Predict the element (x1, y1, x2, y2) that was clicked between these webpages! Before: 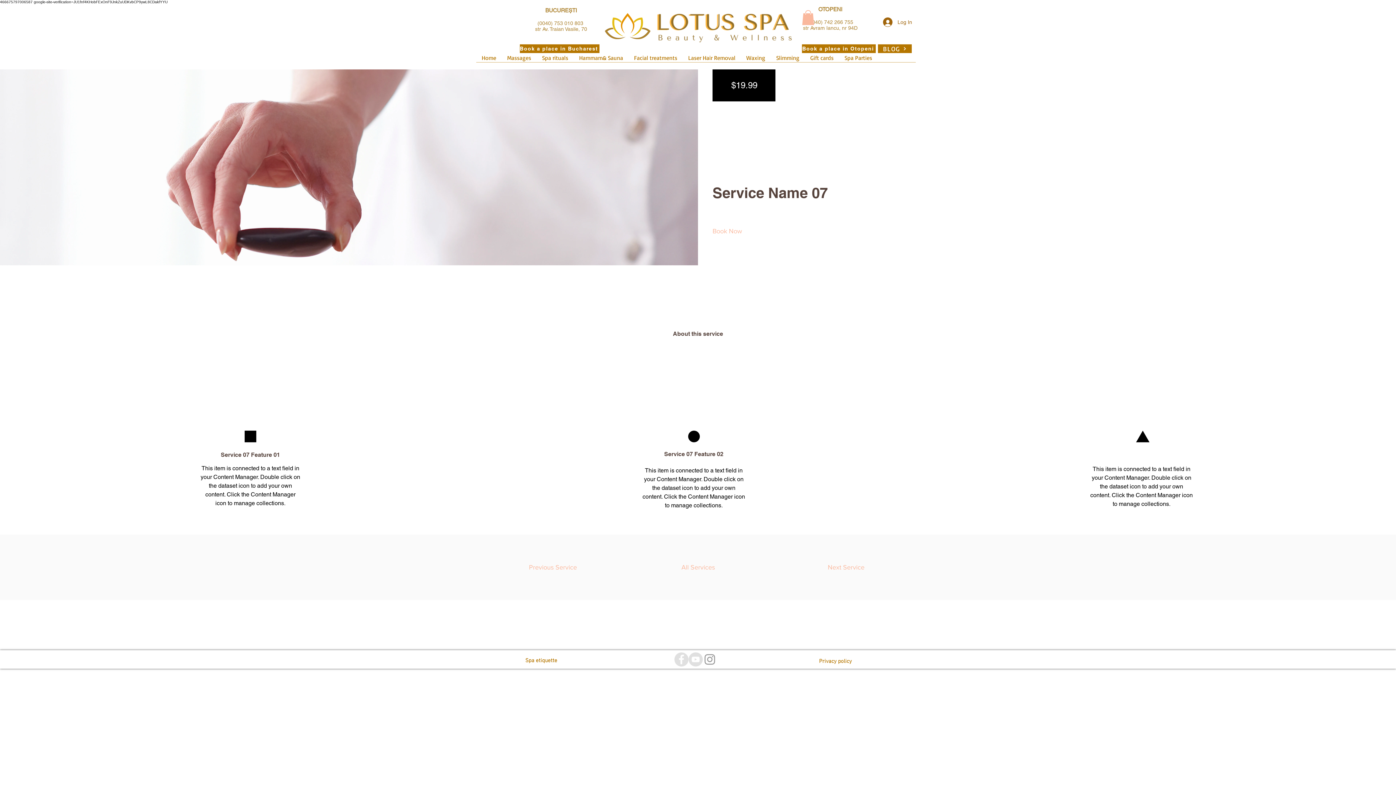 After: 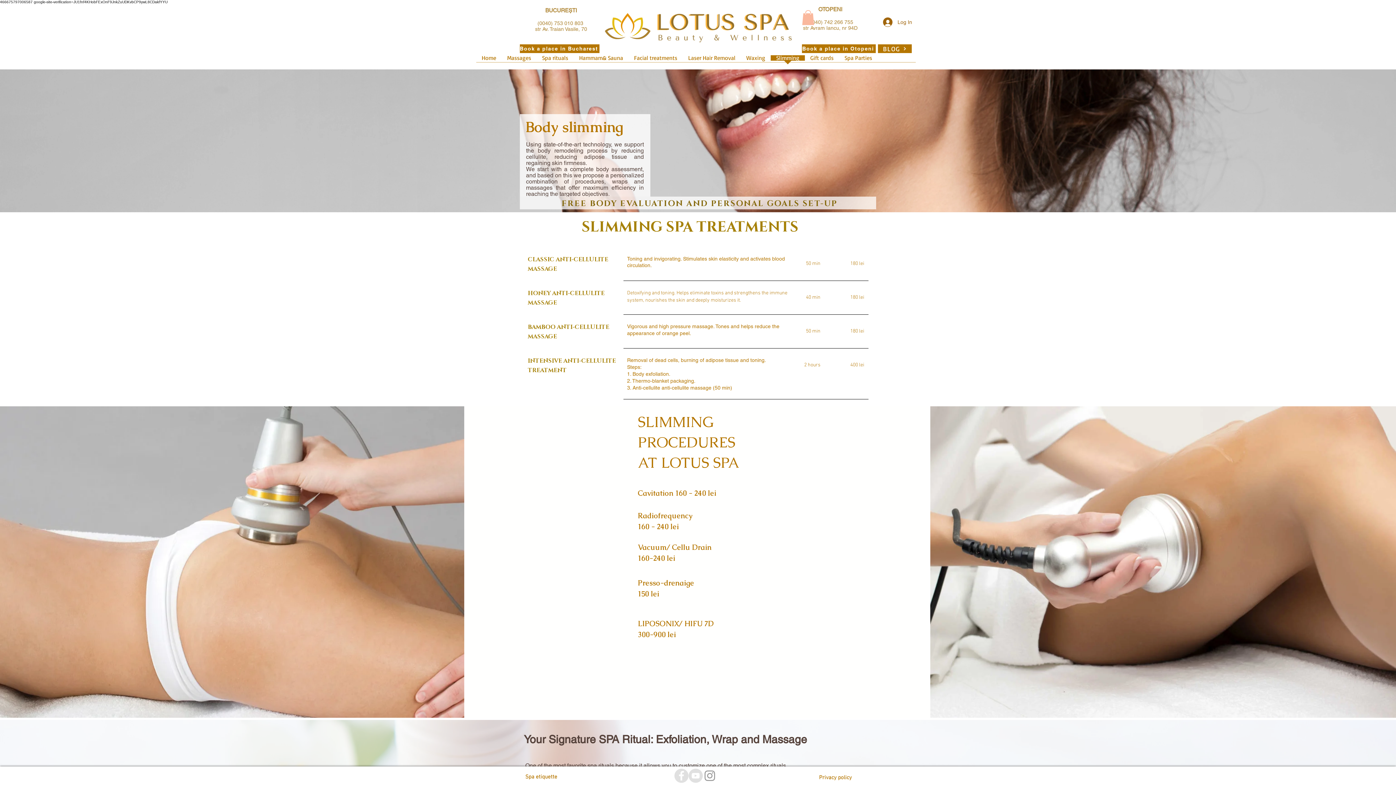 Action: label: Slimming bbox: (770, 55, 805, 65)